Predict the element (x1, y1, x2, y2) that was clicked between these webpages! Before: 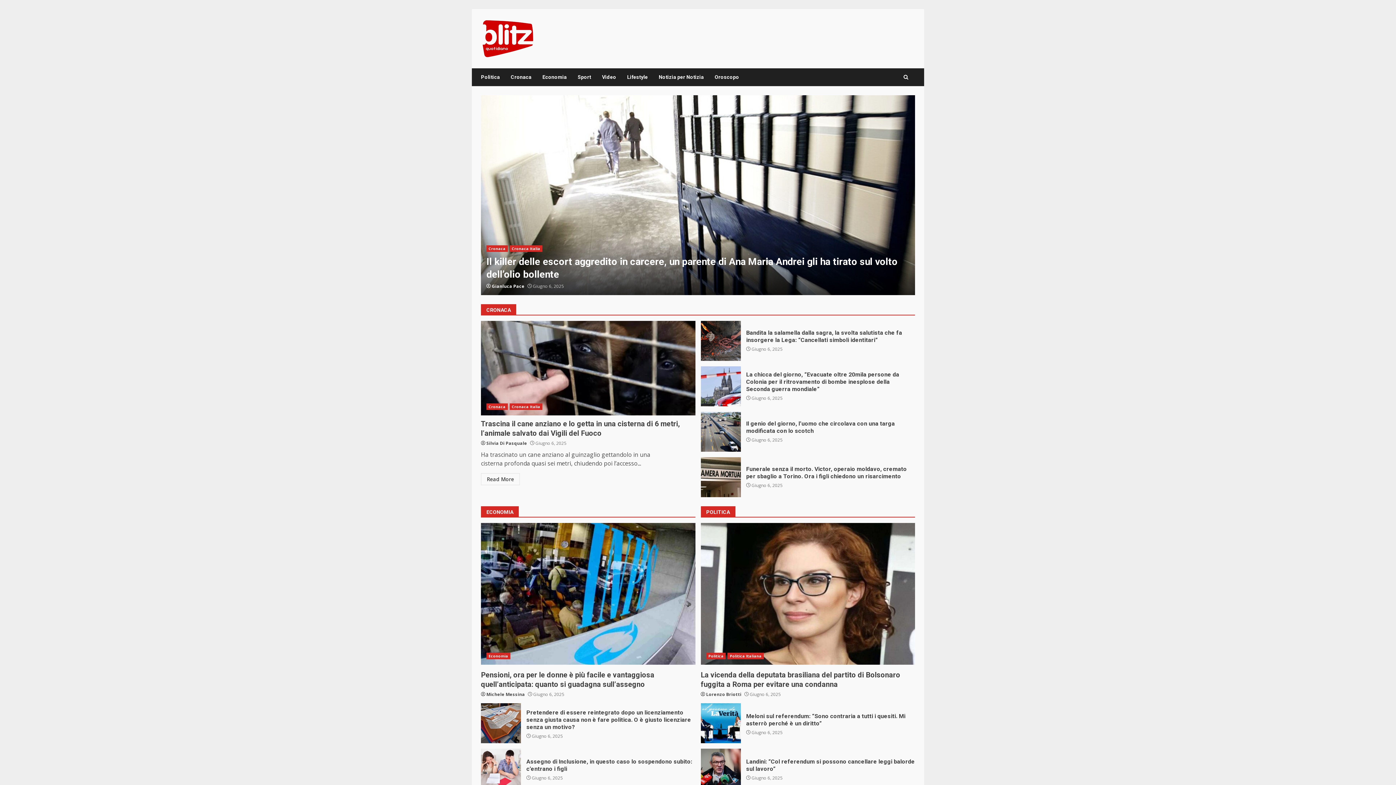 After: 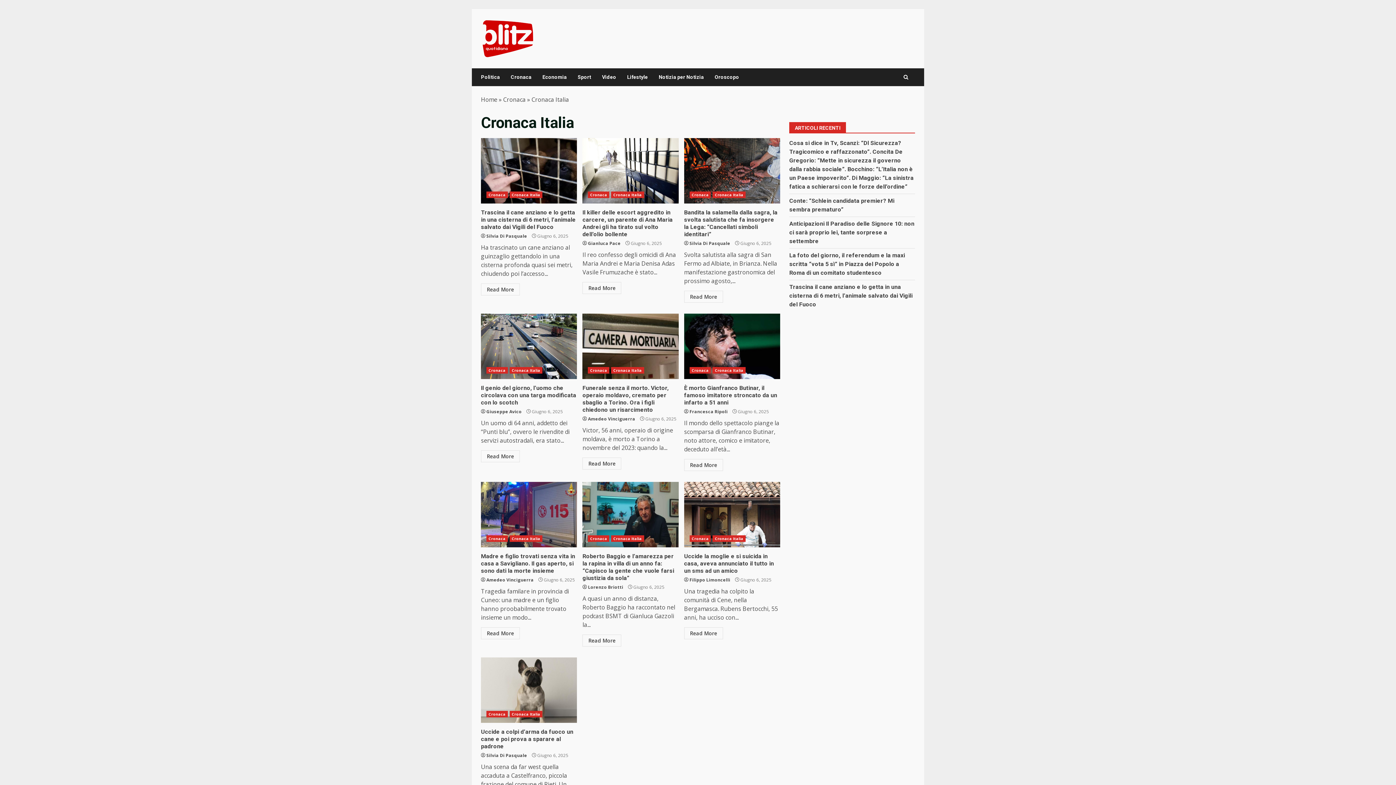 Action: bbox: (509, 403, 542, 410) label: Cronaca Italia